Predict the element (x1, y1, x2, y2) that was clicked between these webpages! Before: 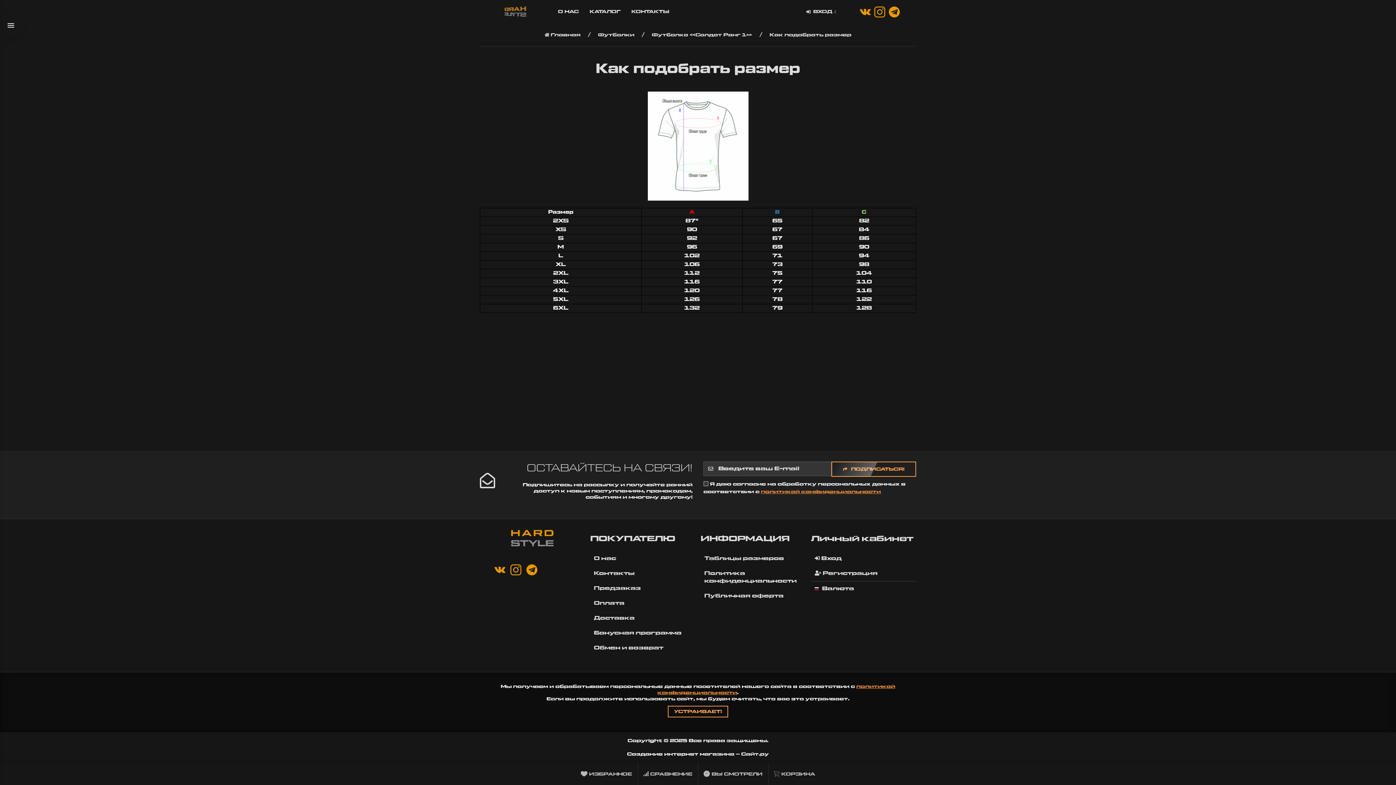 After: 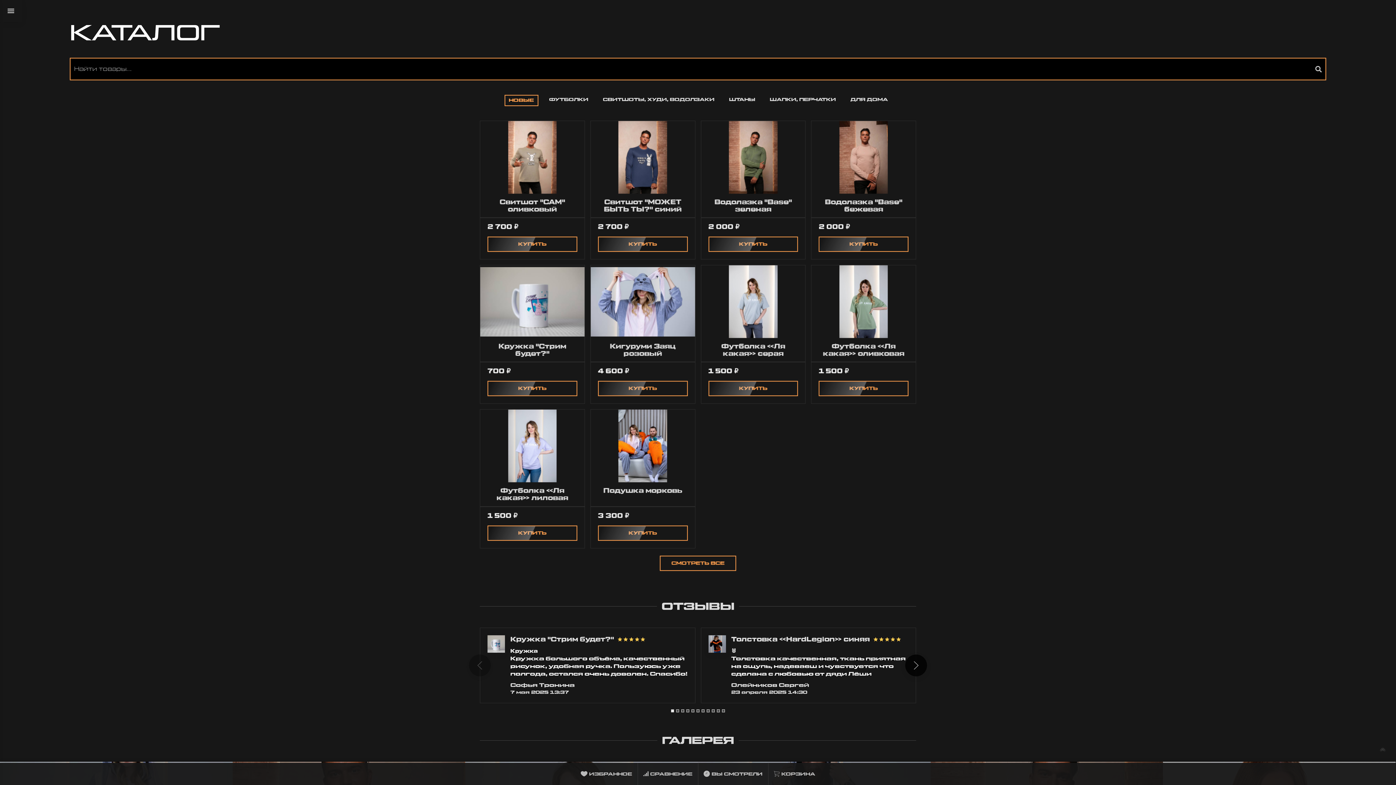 Action: label: КАТАЛОГ bbox: (584, 4, 626, 19)